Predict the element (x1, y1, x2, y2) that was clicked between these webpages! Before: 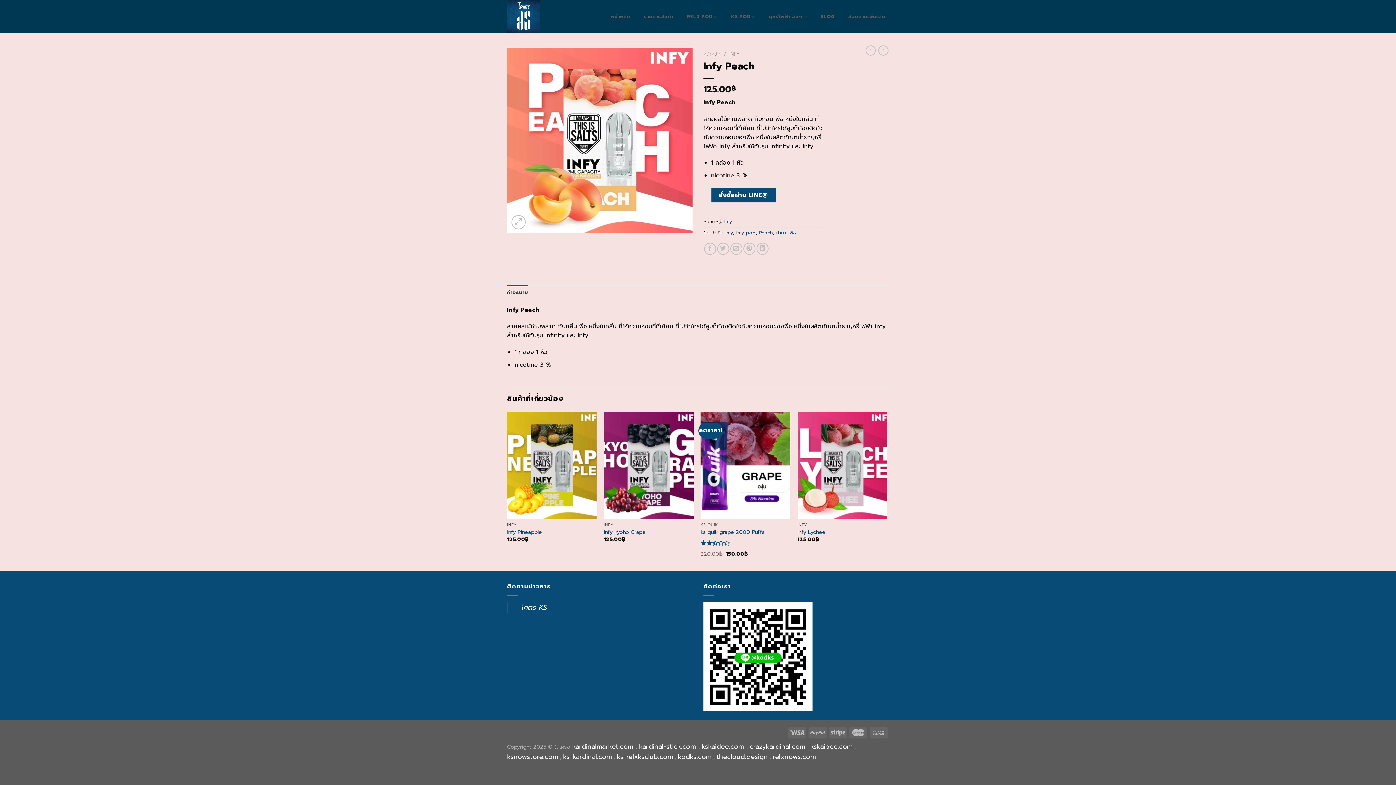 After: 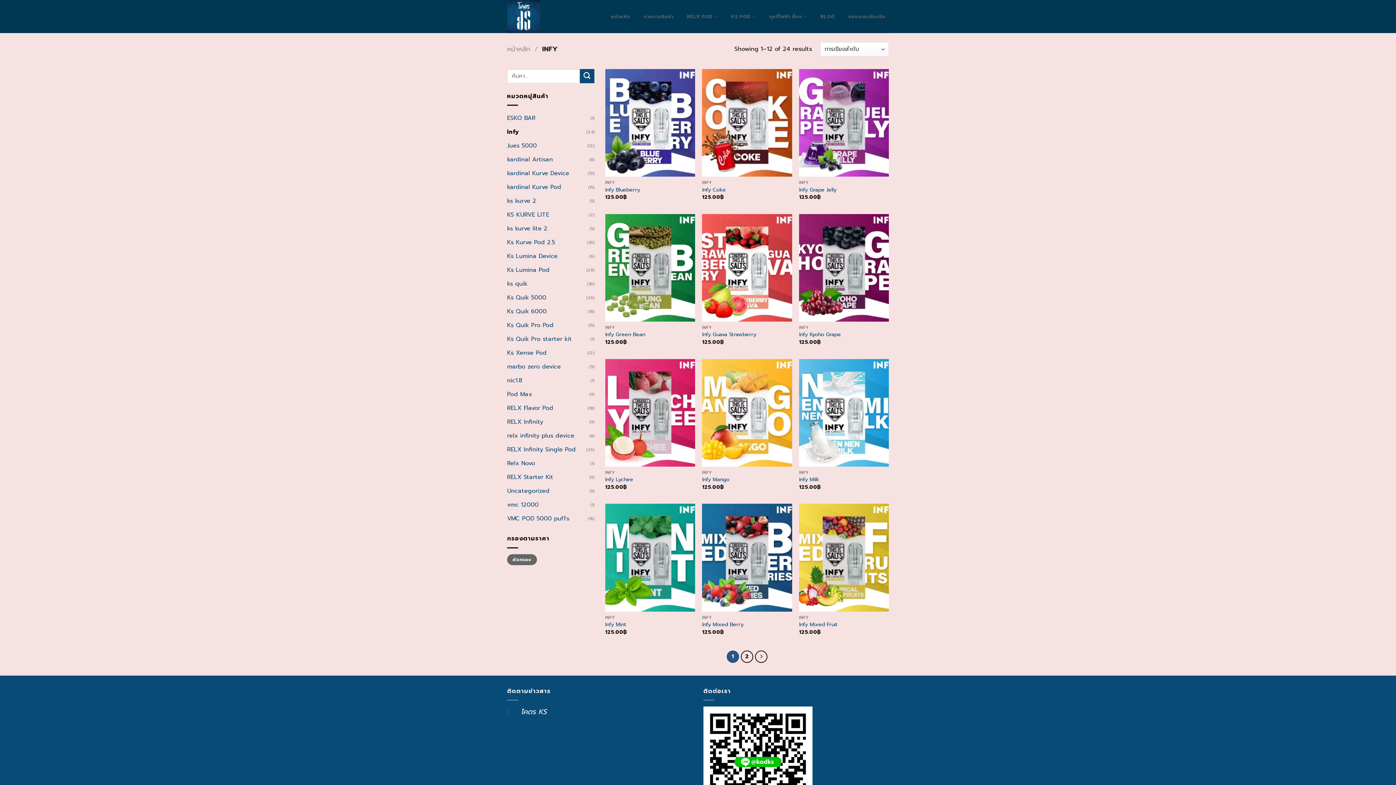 Action: label: INFY bbox: (729, 50, 739, 57)